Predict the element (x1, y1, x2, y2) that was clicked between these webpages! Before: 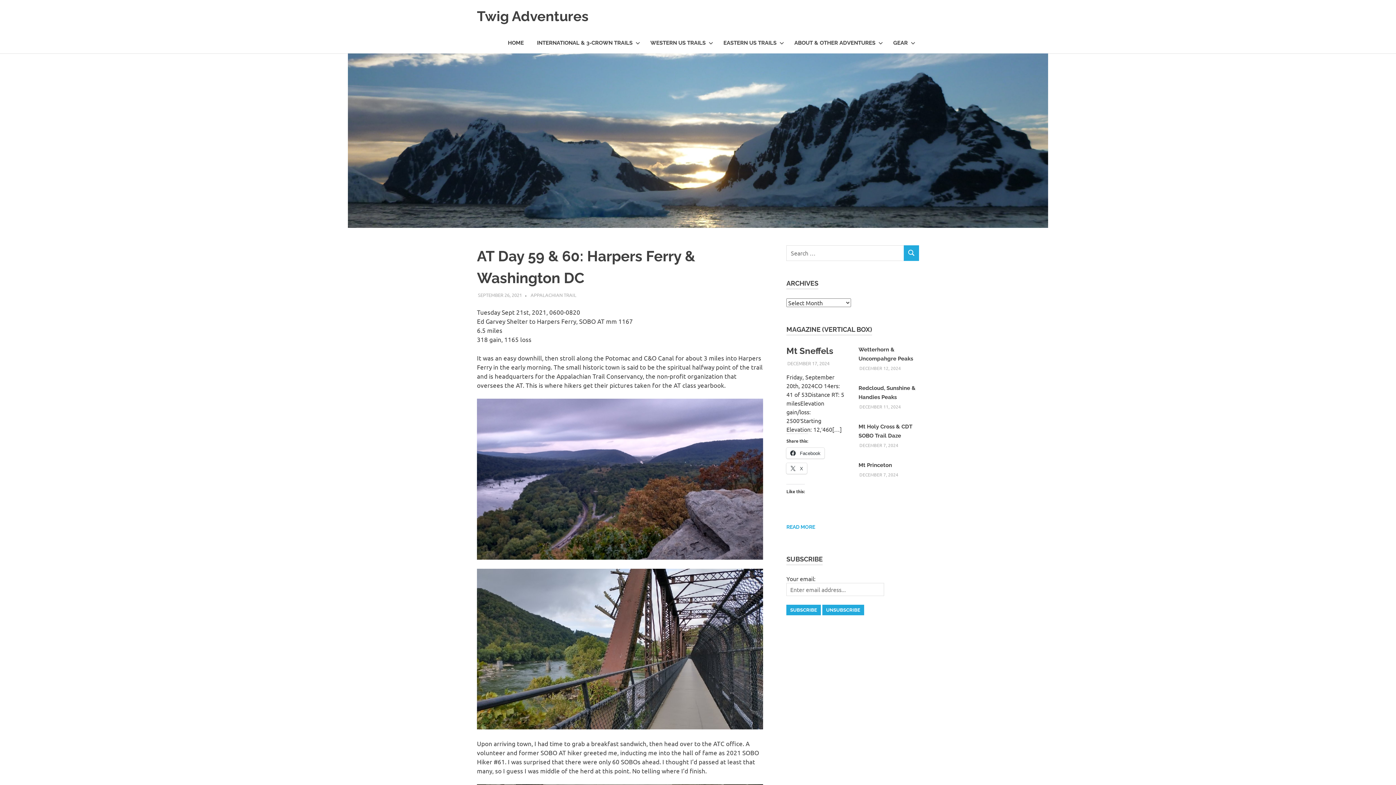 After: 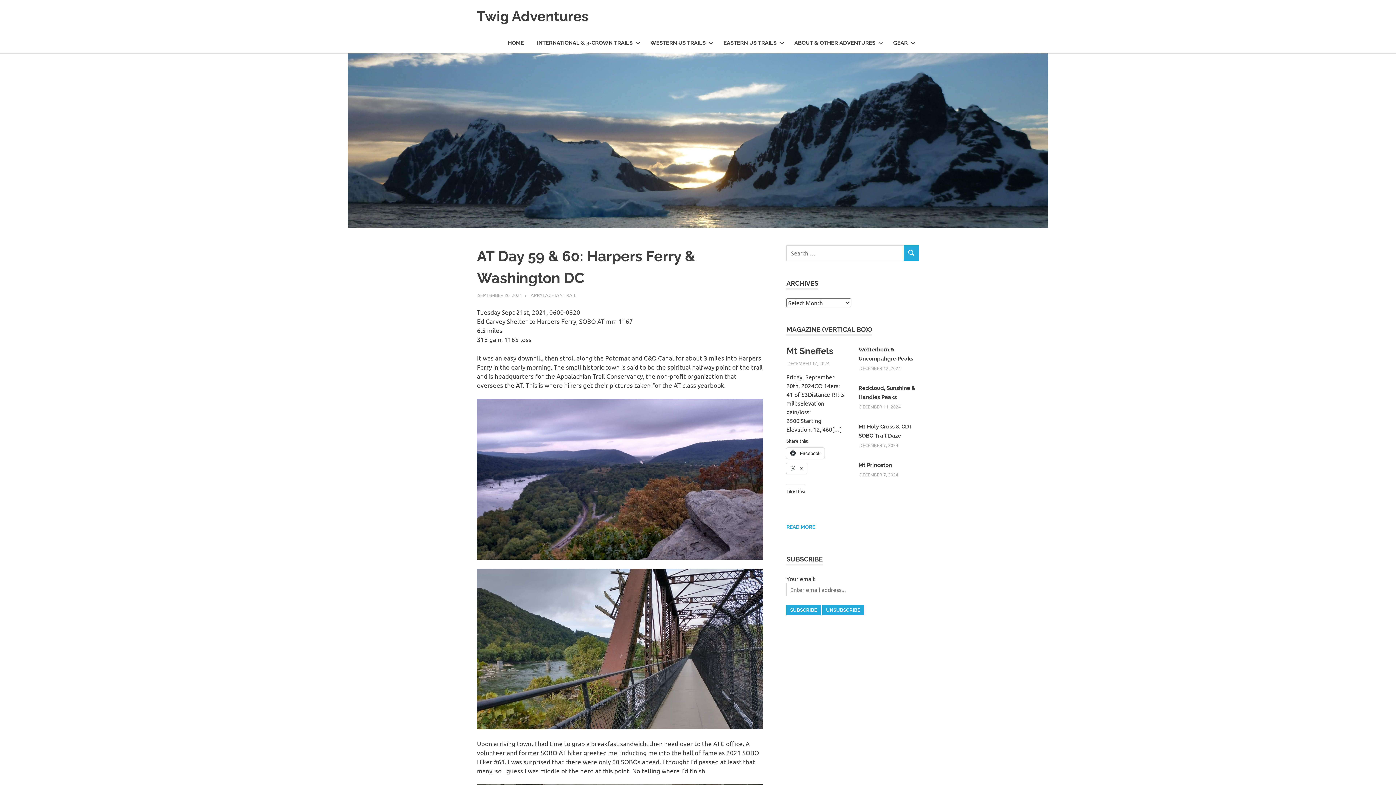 Action: bbox: (478, 291, 522, 298) label: SEPTEMBER 26, 2021